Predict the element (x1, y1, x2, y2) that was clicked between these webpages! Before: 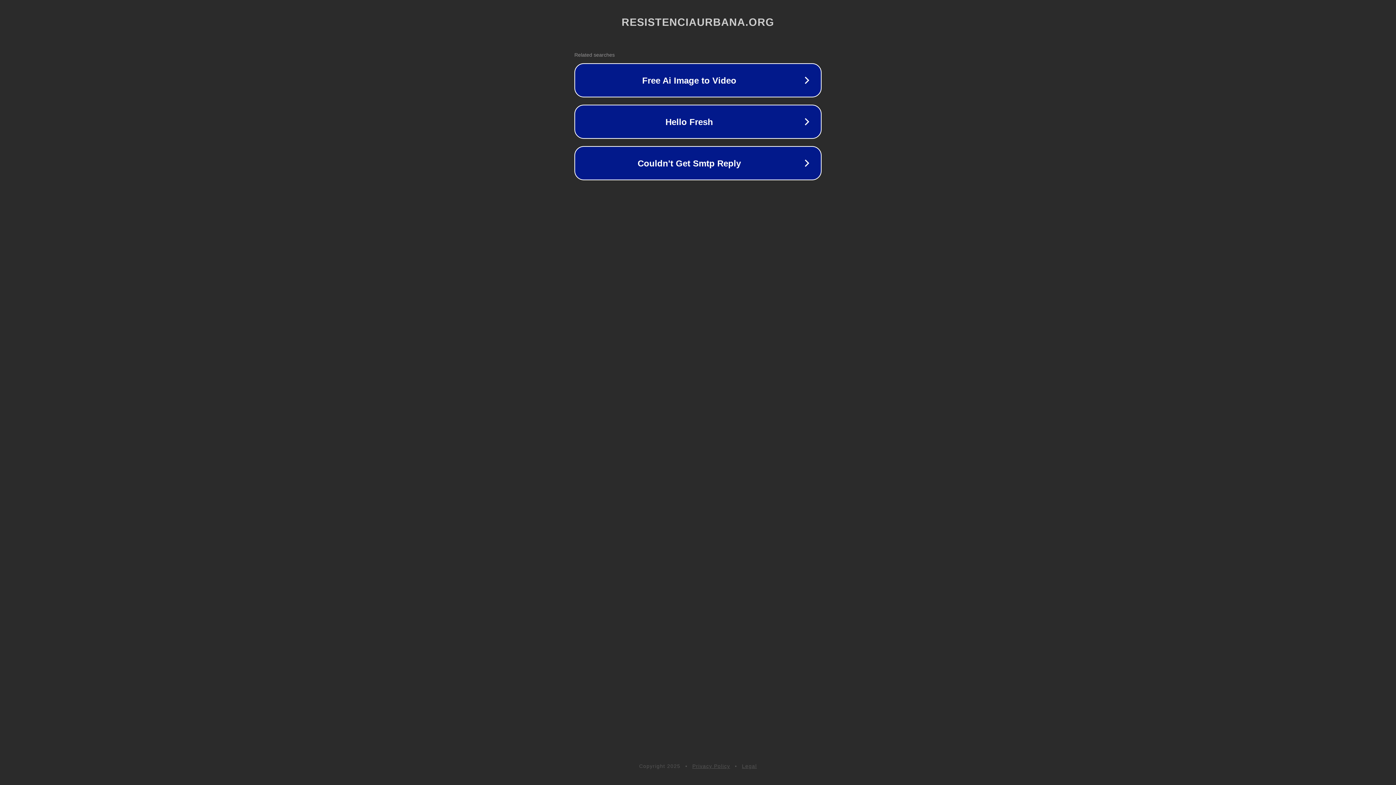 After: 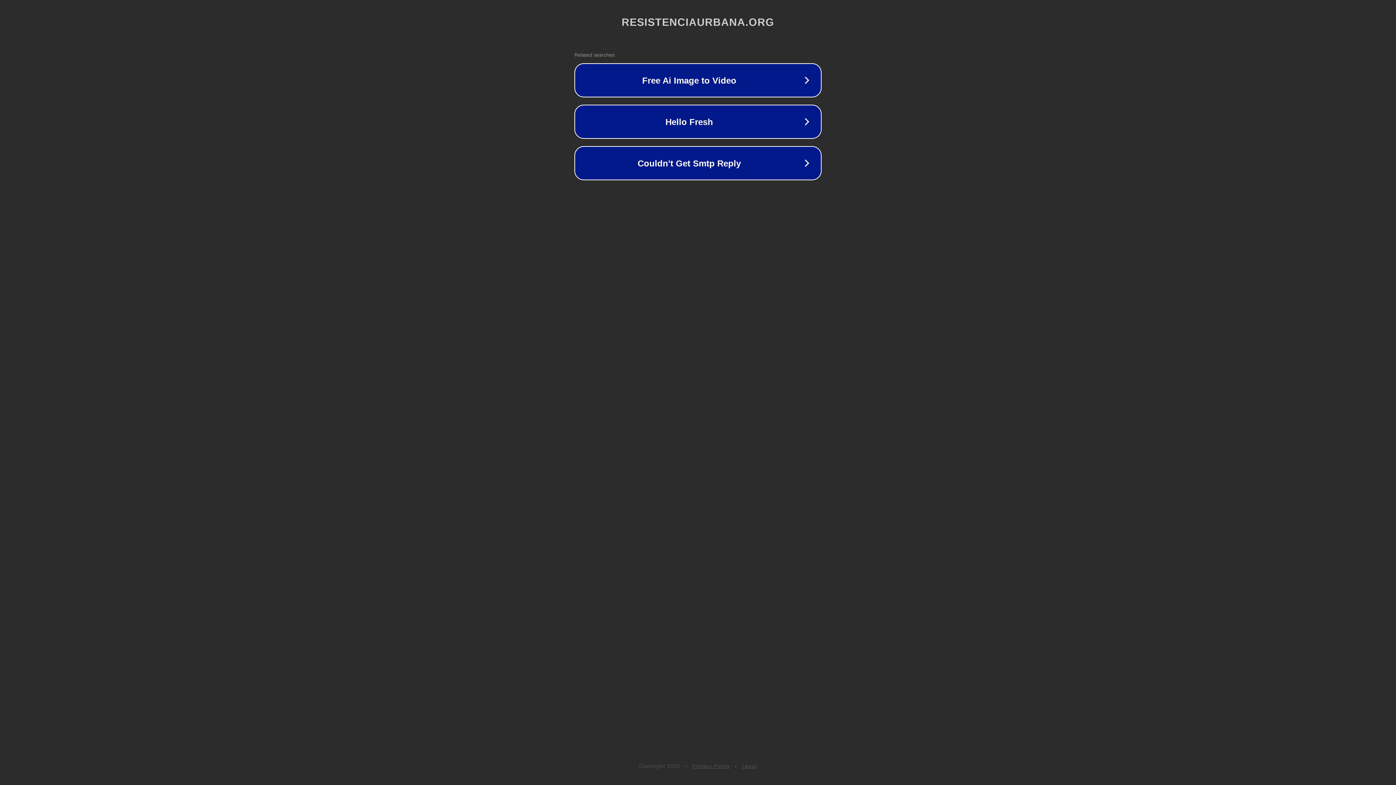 Action: label: Privacy Policy bbox: (692, 763, 730, 769)